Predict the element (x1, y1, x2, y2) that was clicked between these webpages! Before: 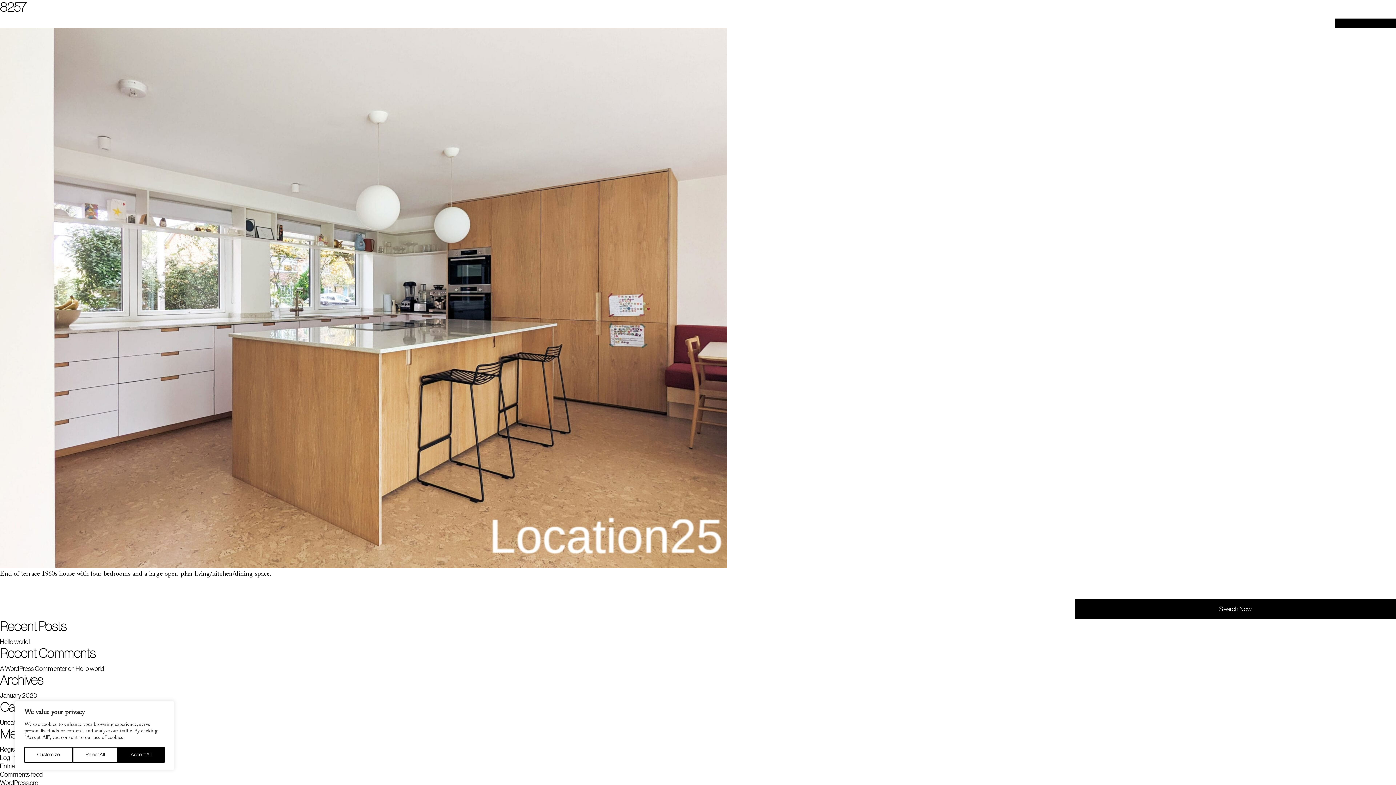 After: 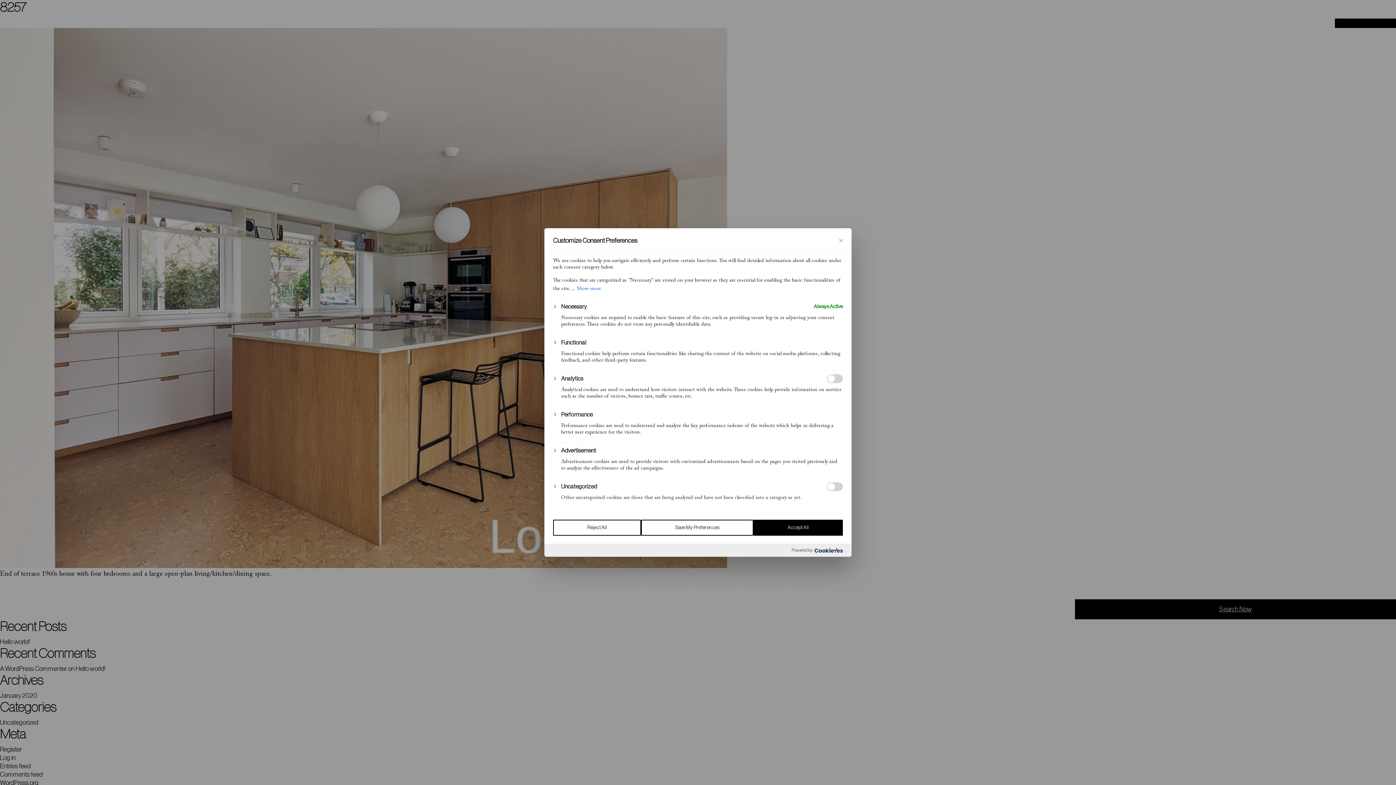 Action: bbox: (24, 747, 72, 763) label: Customize